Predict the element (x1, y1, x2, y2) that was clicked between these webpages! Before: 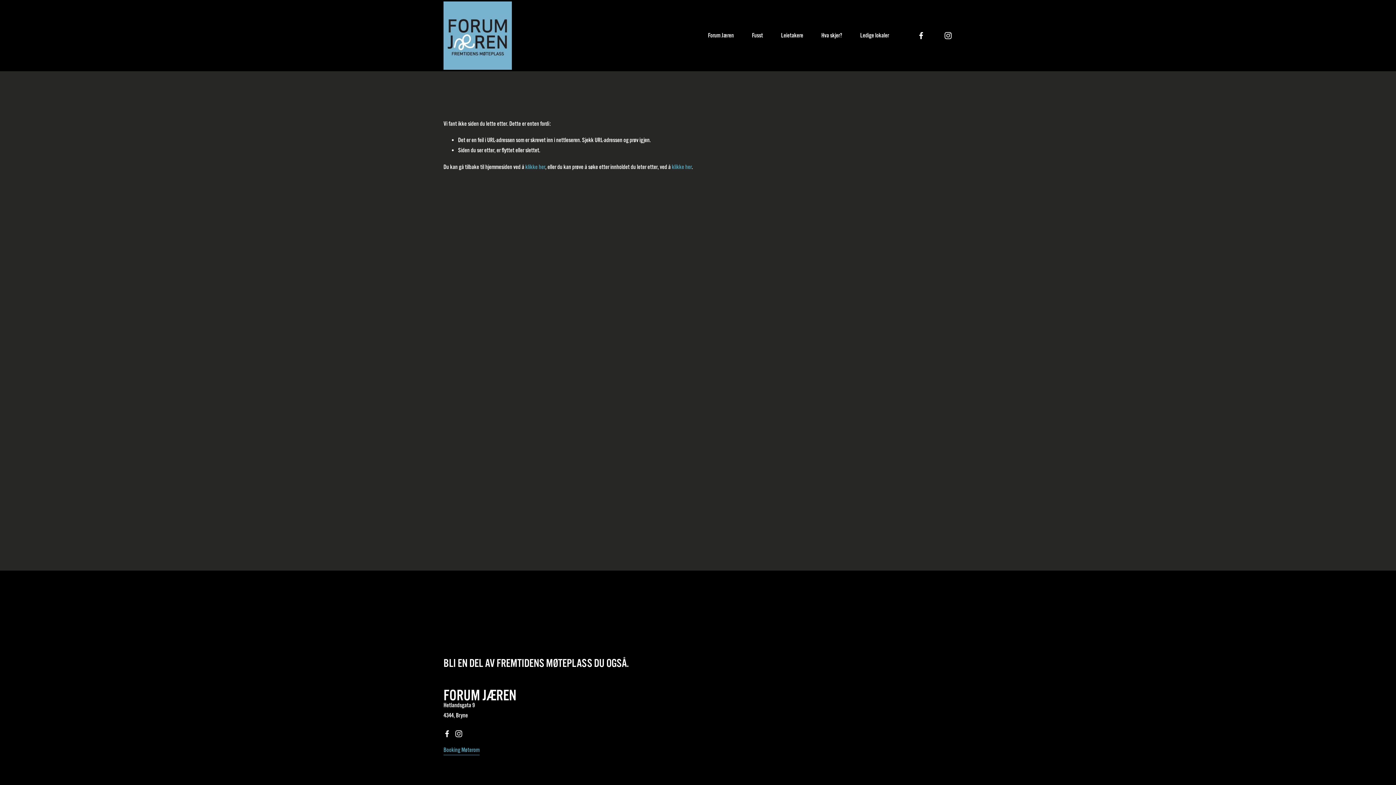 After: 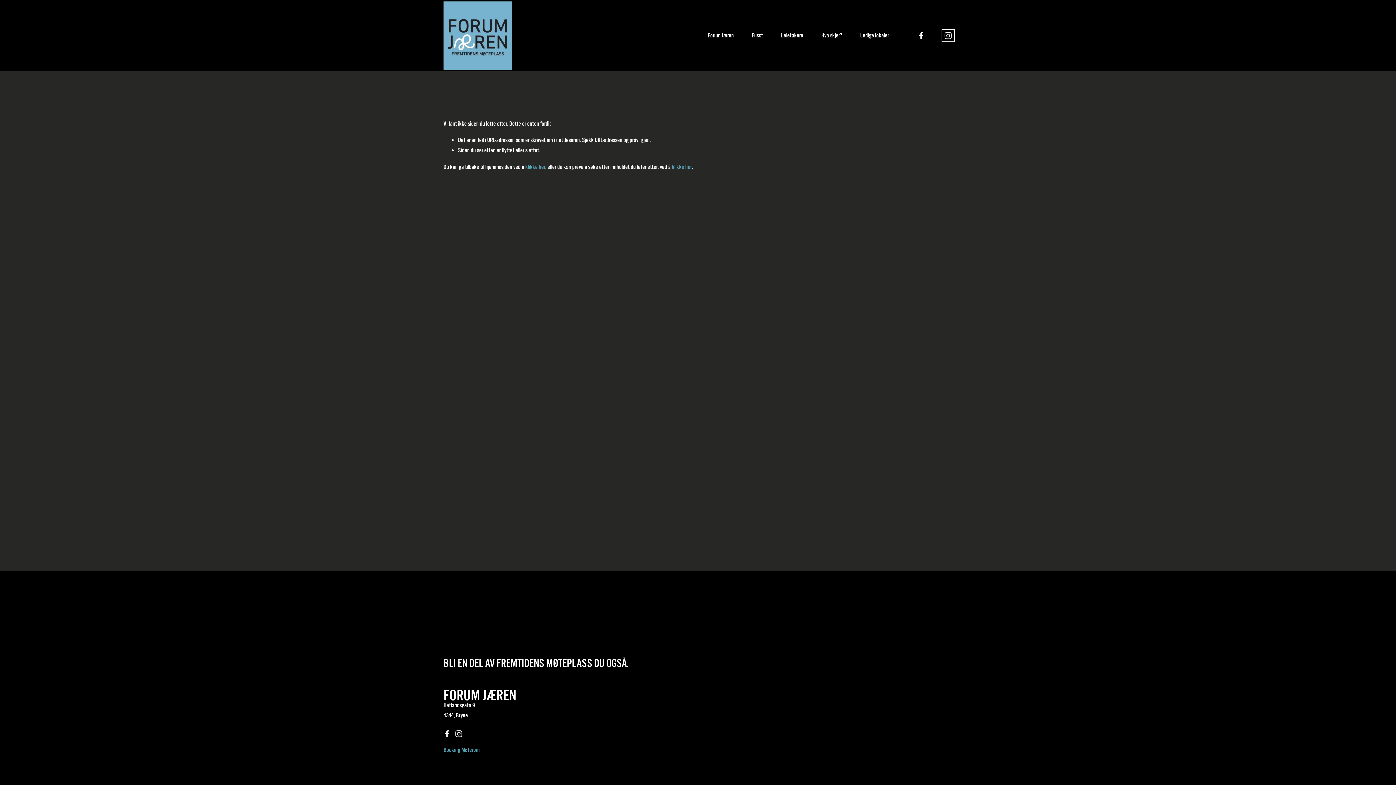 Action: bbox: (944, 31, 952, 39) label: Instagram